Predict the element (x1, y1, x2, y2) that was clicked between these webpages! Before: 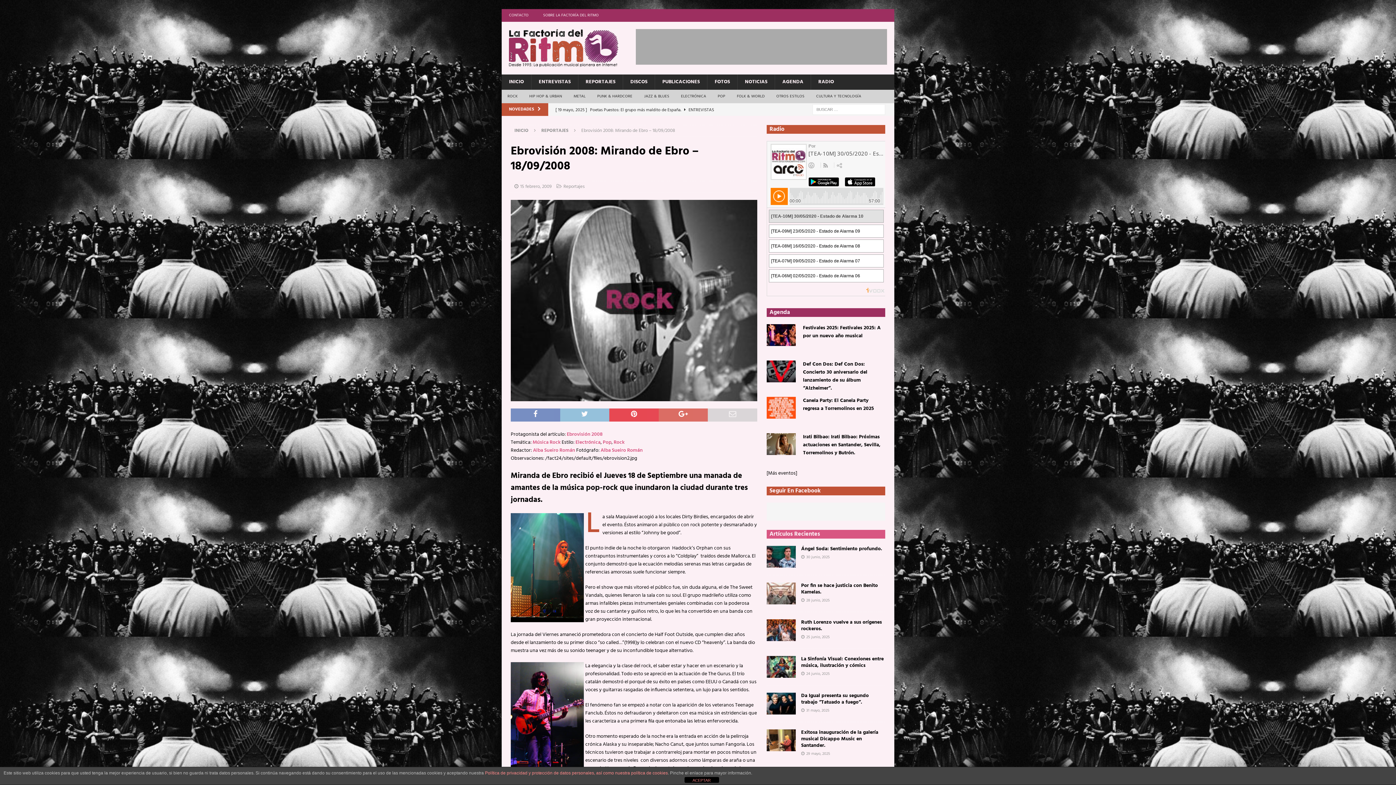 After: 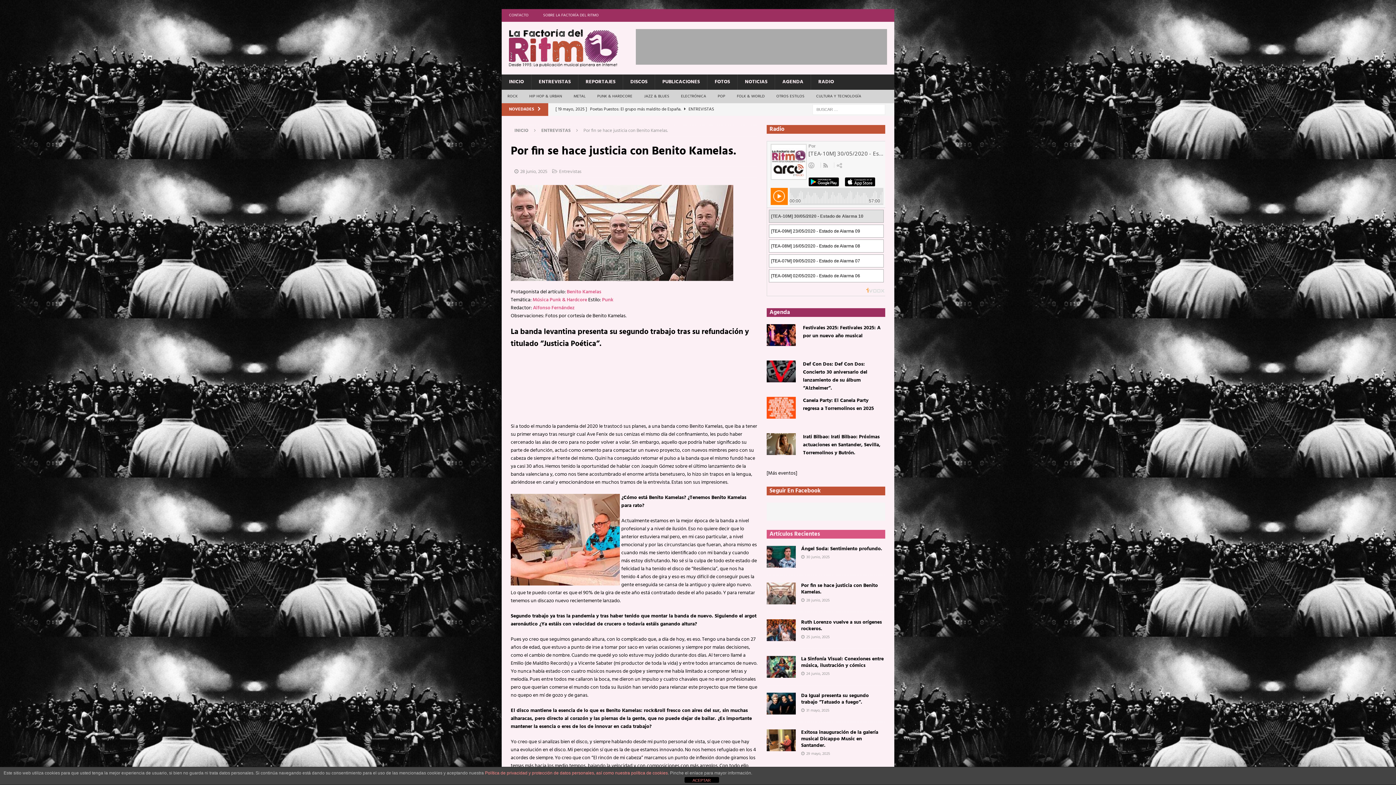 Action: label: [ 28 junio, 2025 ] Por fin se hace justicia con Benito Kamelas.  ENTREVISTAS bbox: (555, 103, 753, 115)